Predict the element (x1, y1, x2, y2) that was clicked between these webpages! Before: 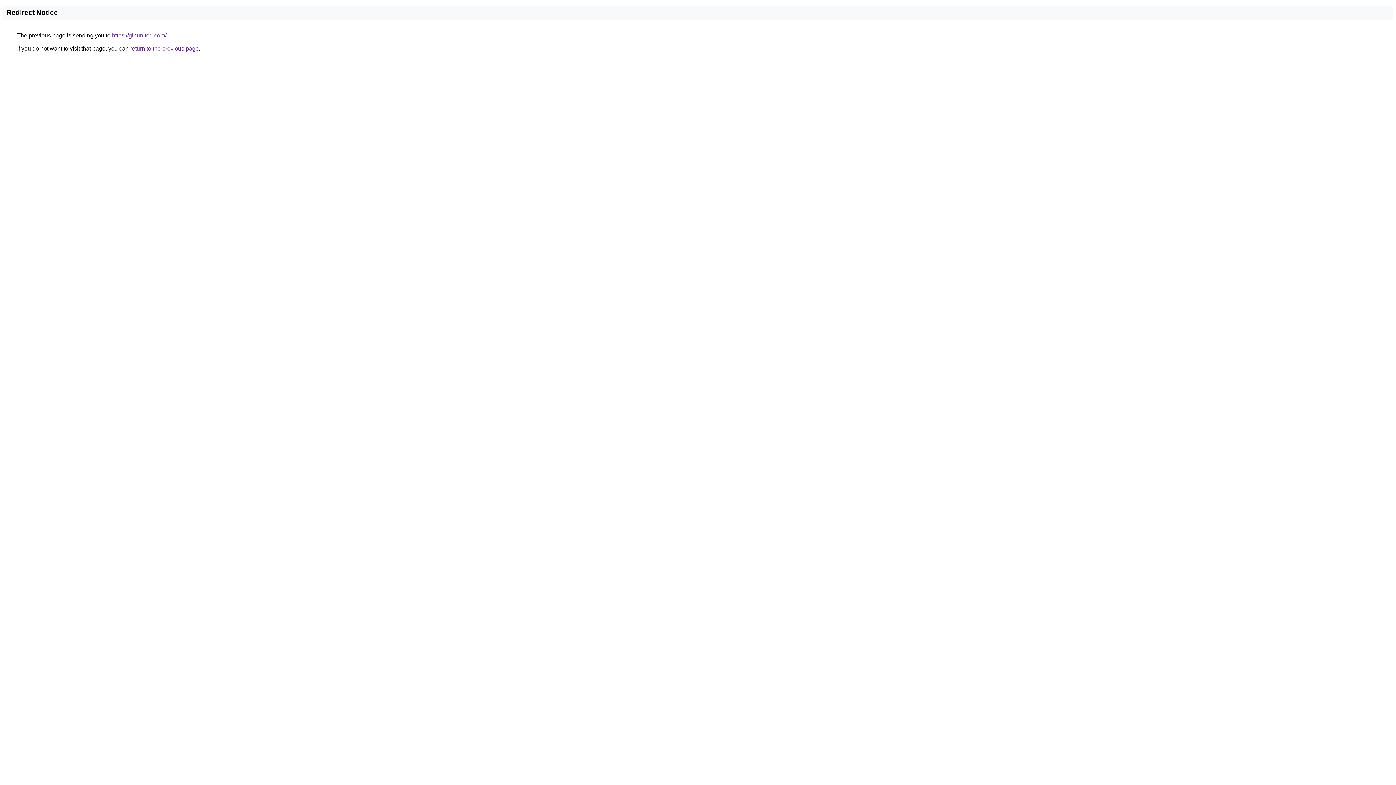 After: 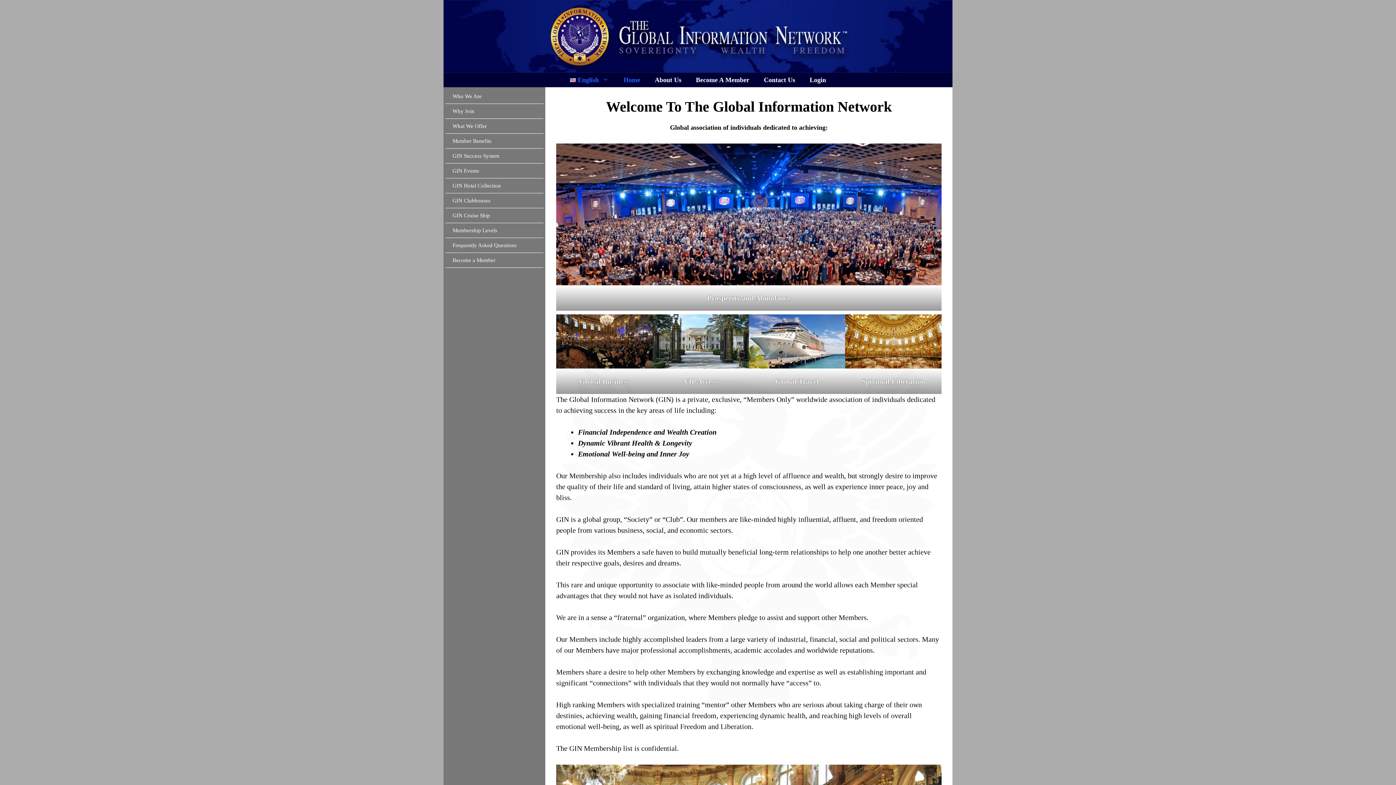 Action: label: https://ginunited.com/ bbox: (112, 32, 166, 38)